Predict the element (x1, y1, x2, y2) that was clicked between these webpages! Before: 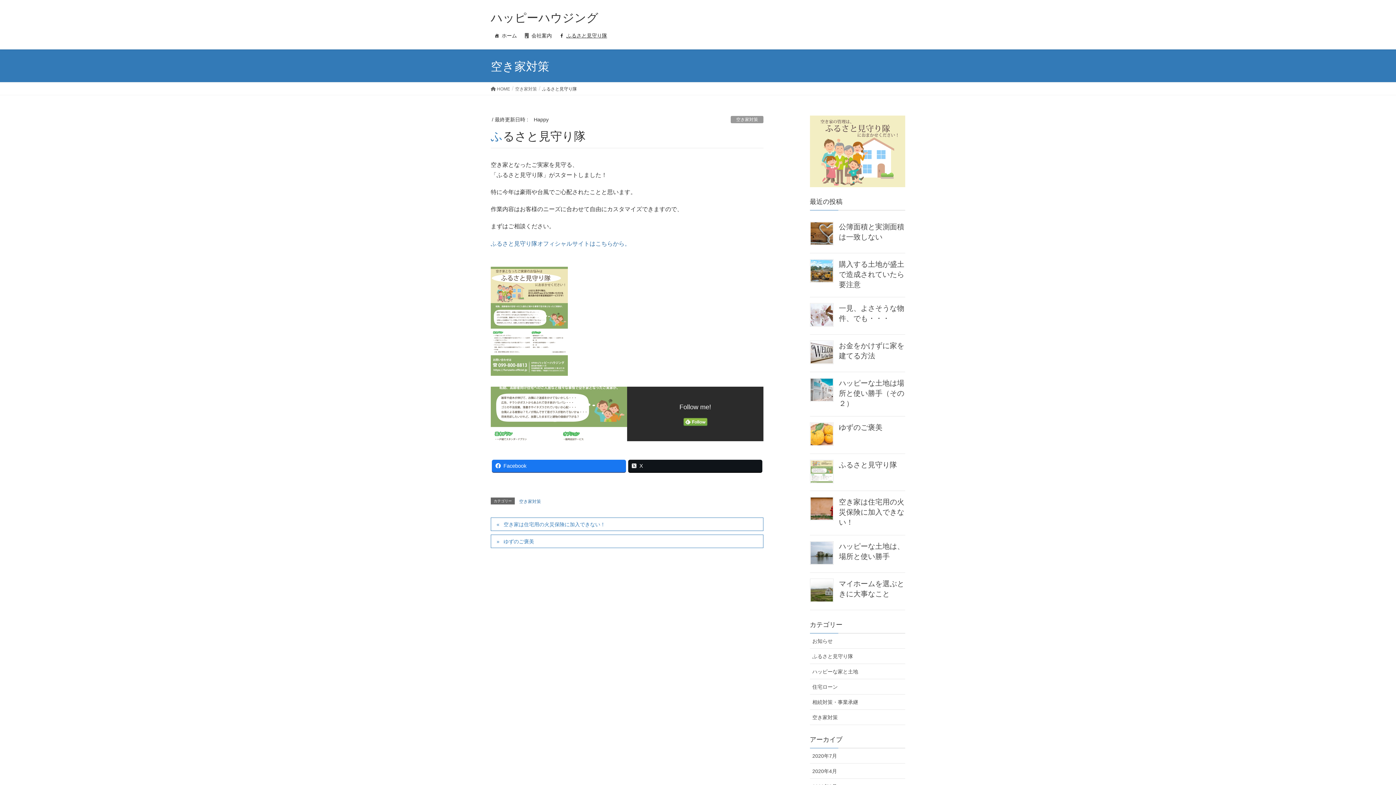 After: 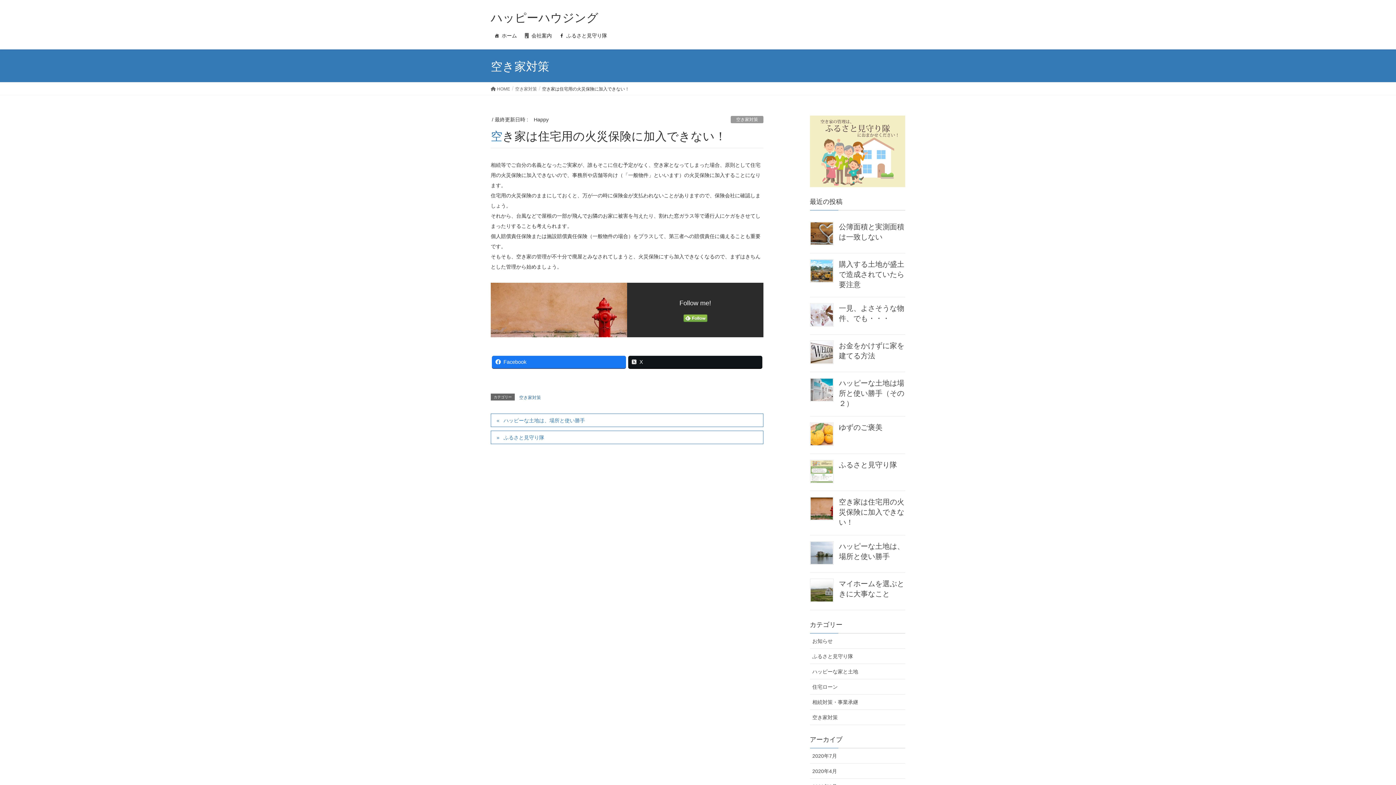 Action: bbox: (810, 497, 833, 520)